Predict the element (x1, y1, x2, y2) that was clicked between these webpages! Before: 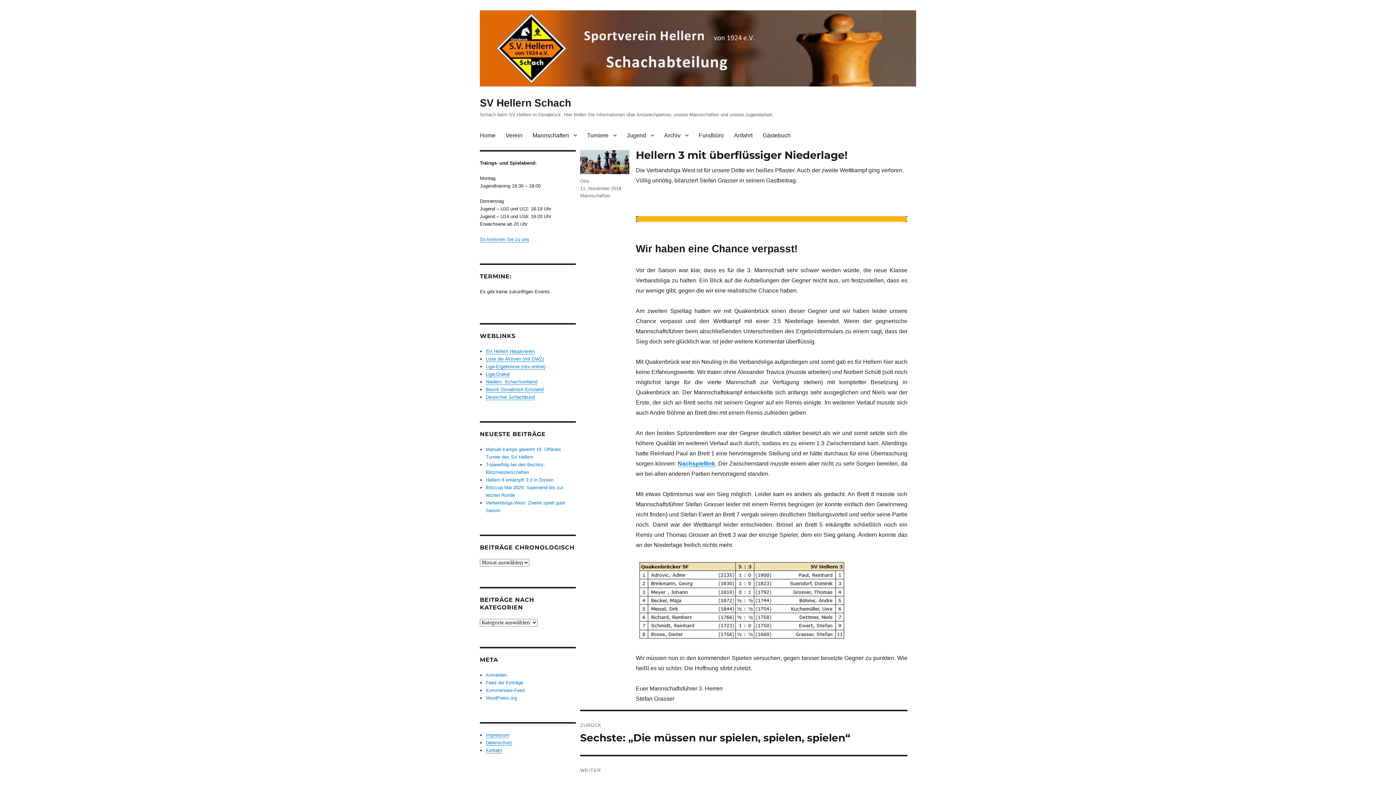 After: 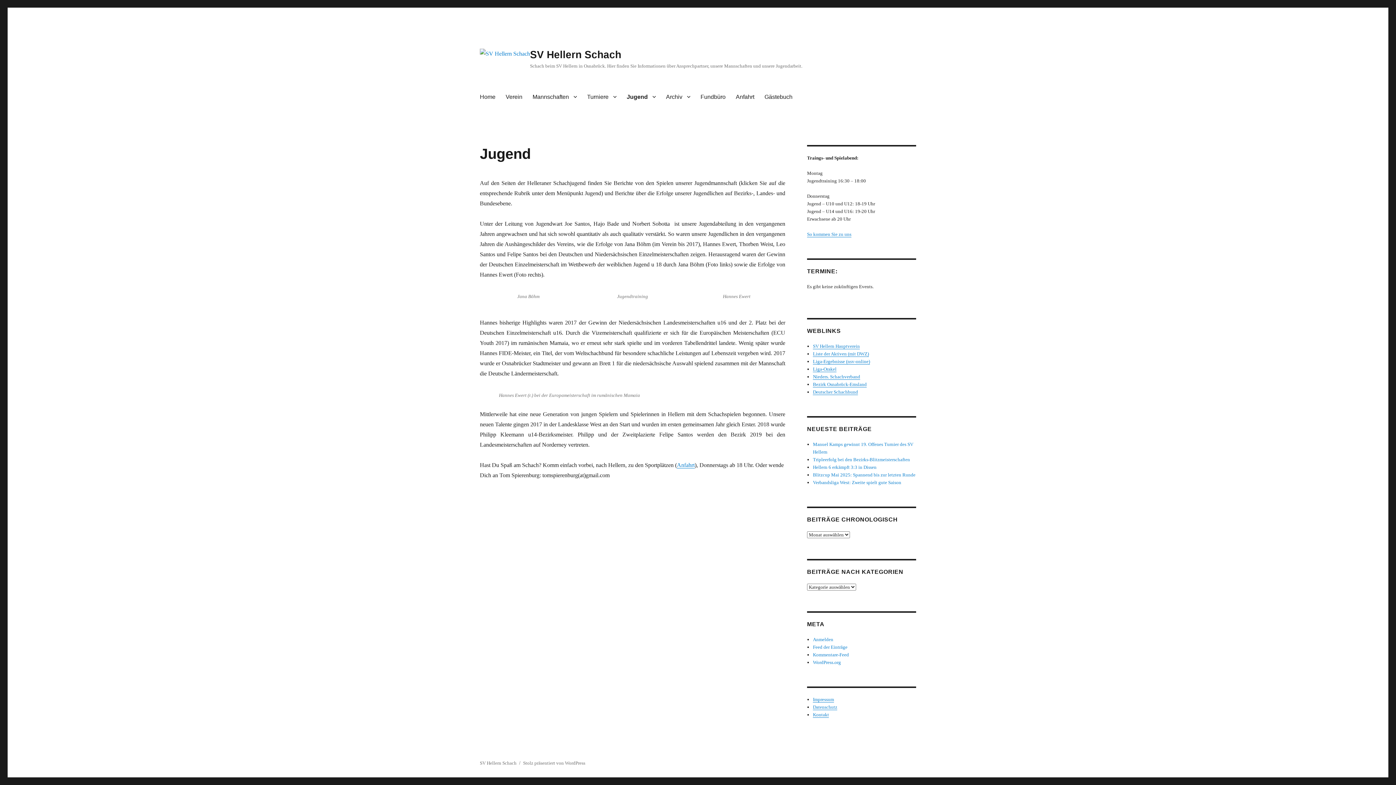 Action: label: Jugend bbox: (621, 127, 659, 142)